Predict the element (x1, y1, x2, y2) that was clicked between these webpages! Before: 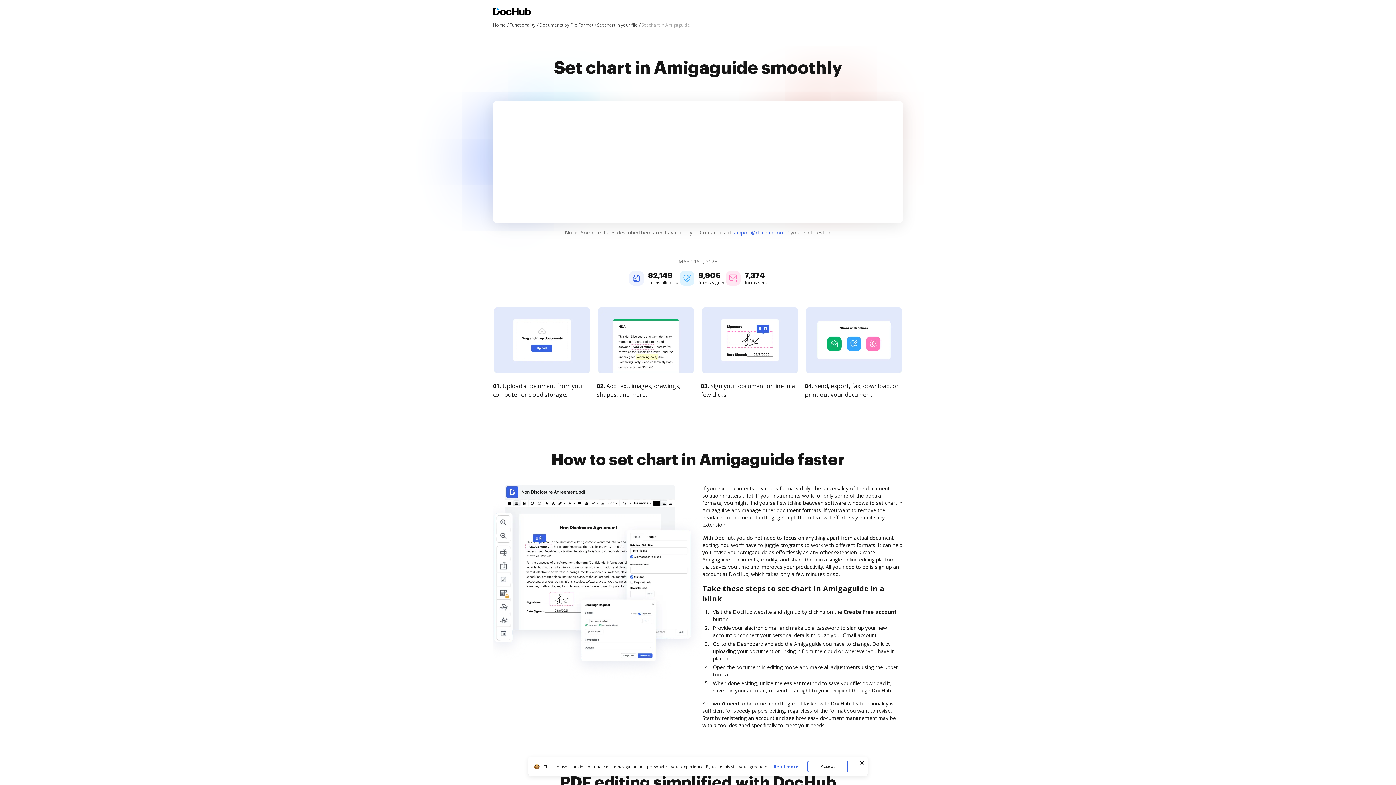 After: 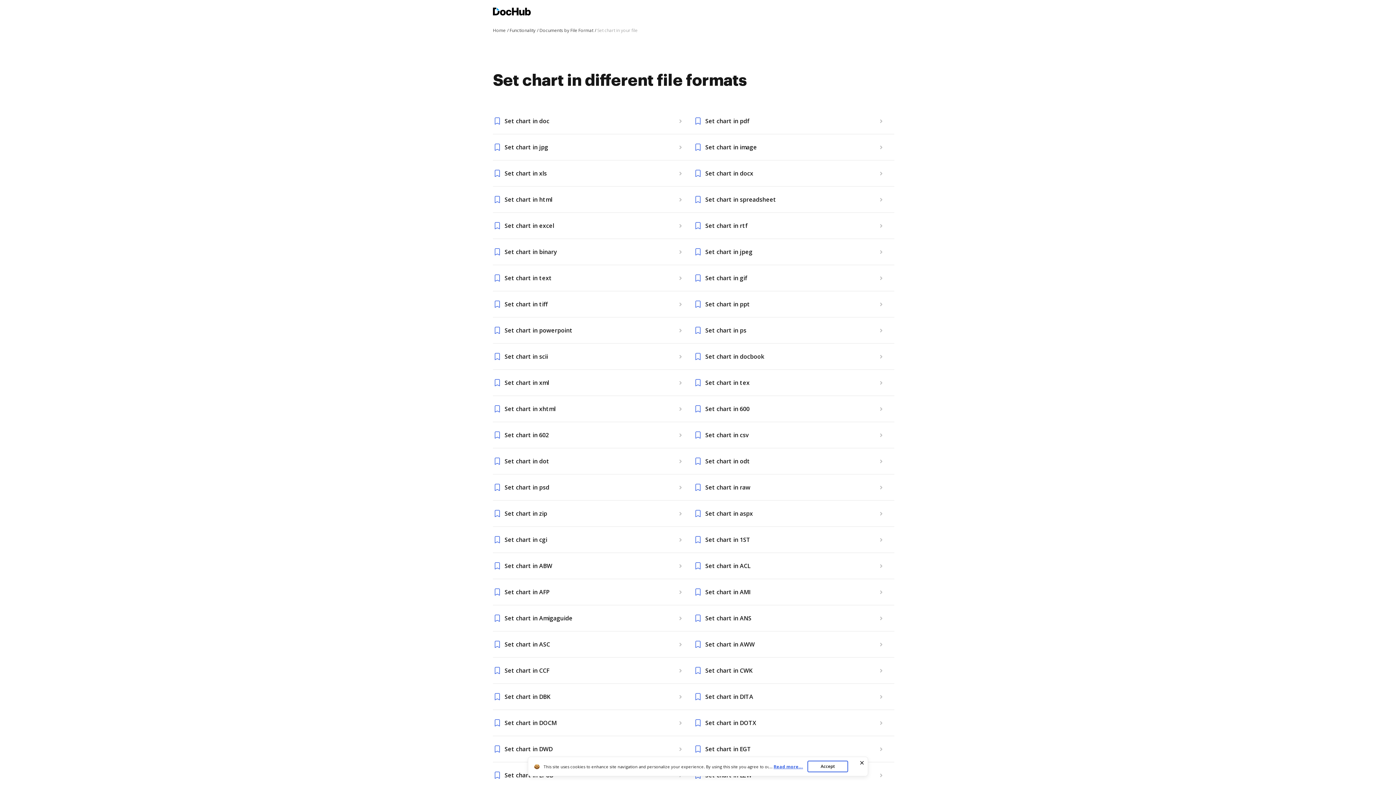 Action: label: Set chart in your file bbox: (597, 21, 640, 28)